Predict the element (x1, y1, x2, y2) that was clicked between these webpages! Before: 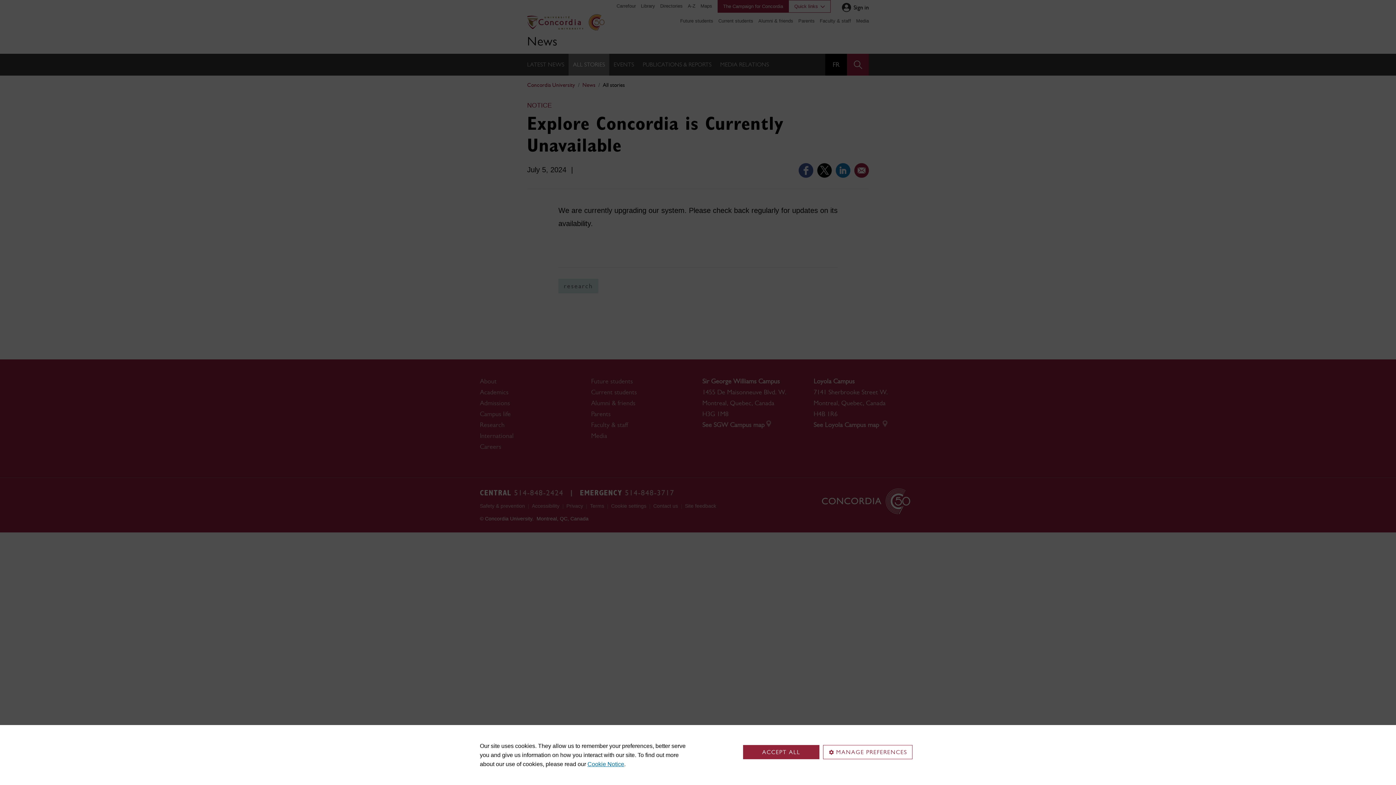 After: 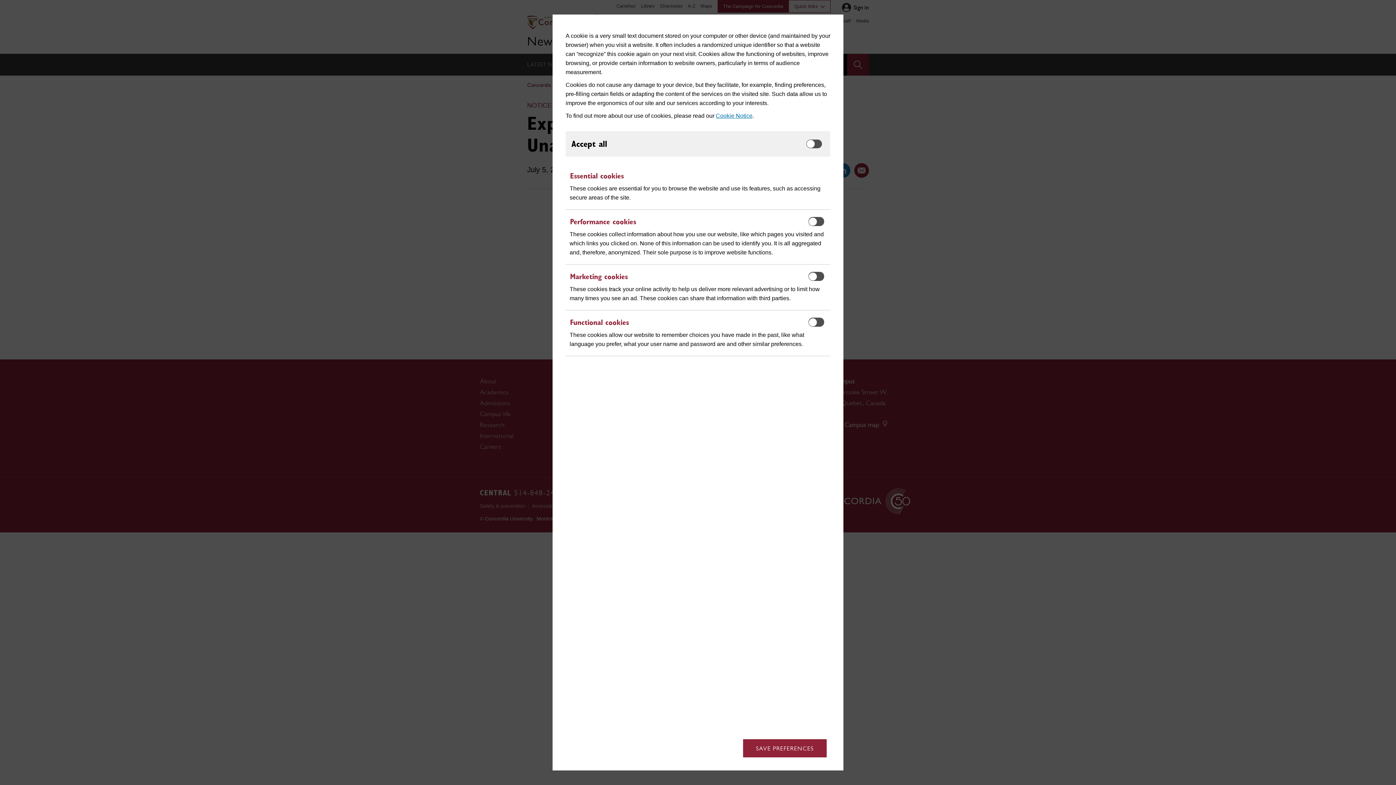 Action: bbox: (823, 745, 912, 759) label: MANAGE PREFERENCES